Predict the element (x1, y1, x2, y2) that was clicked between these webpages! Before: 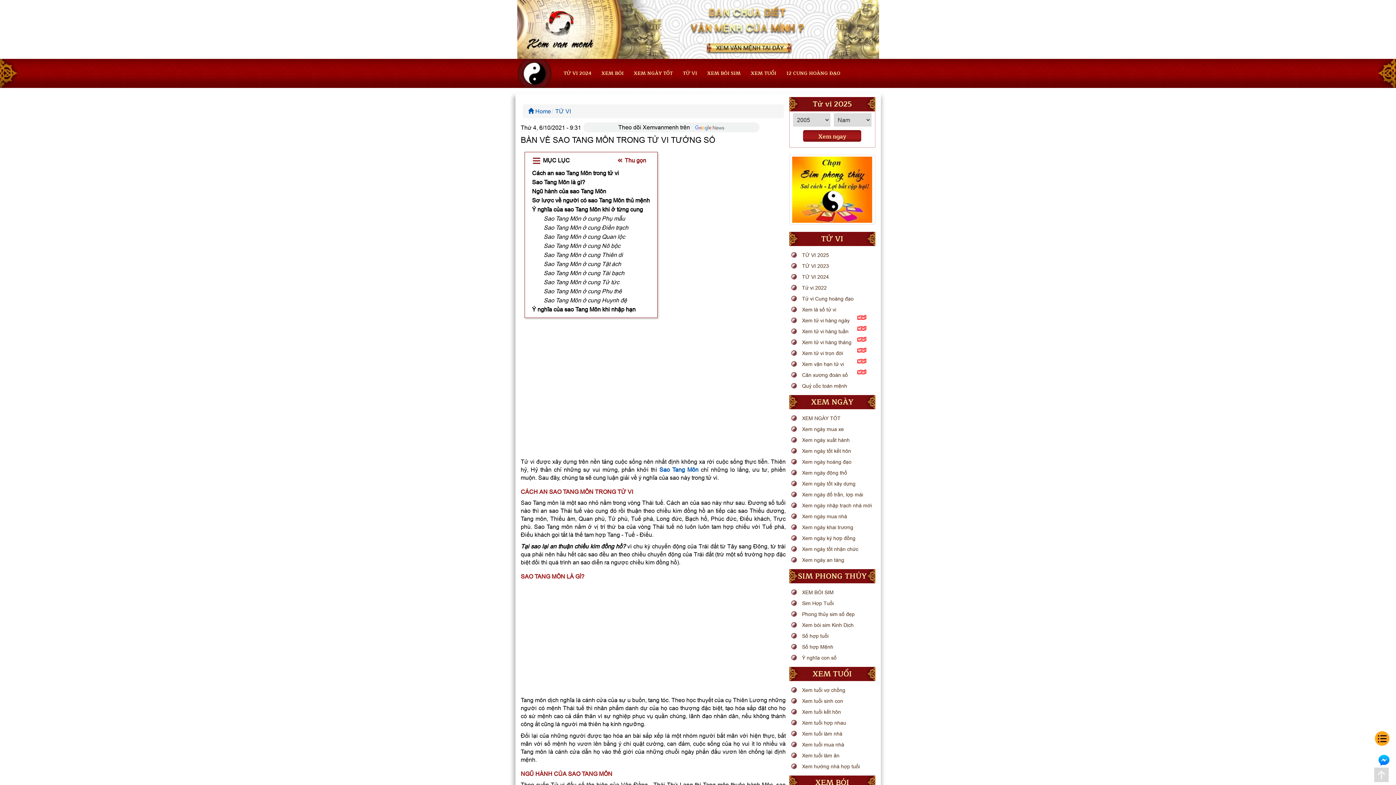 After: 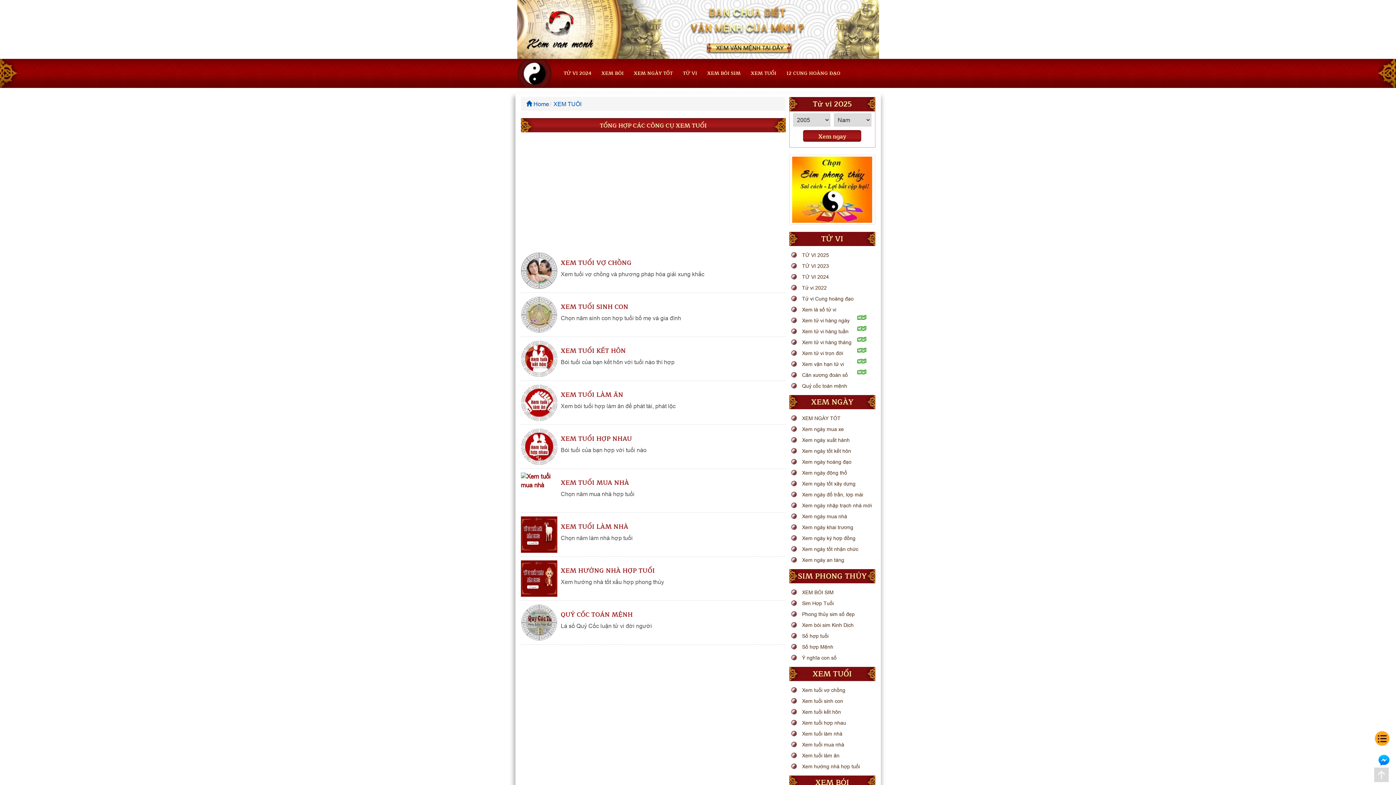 Action: bbox: (746, 58, 781, 88) label: XEM TUỔI